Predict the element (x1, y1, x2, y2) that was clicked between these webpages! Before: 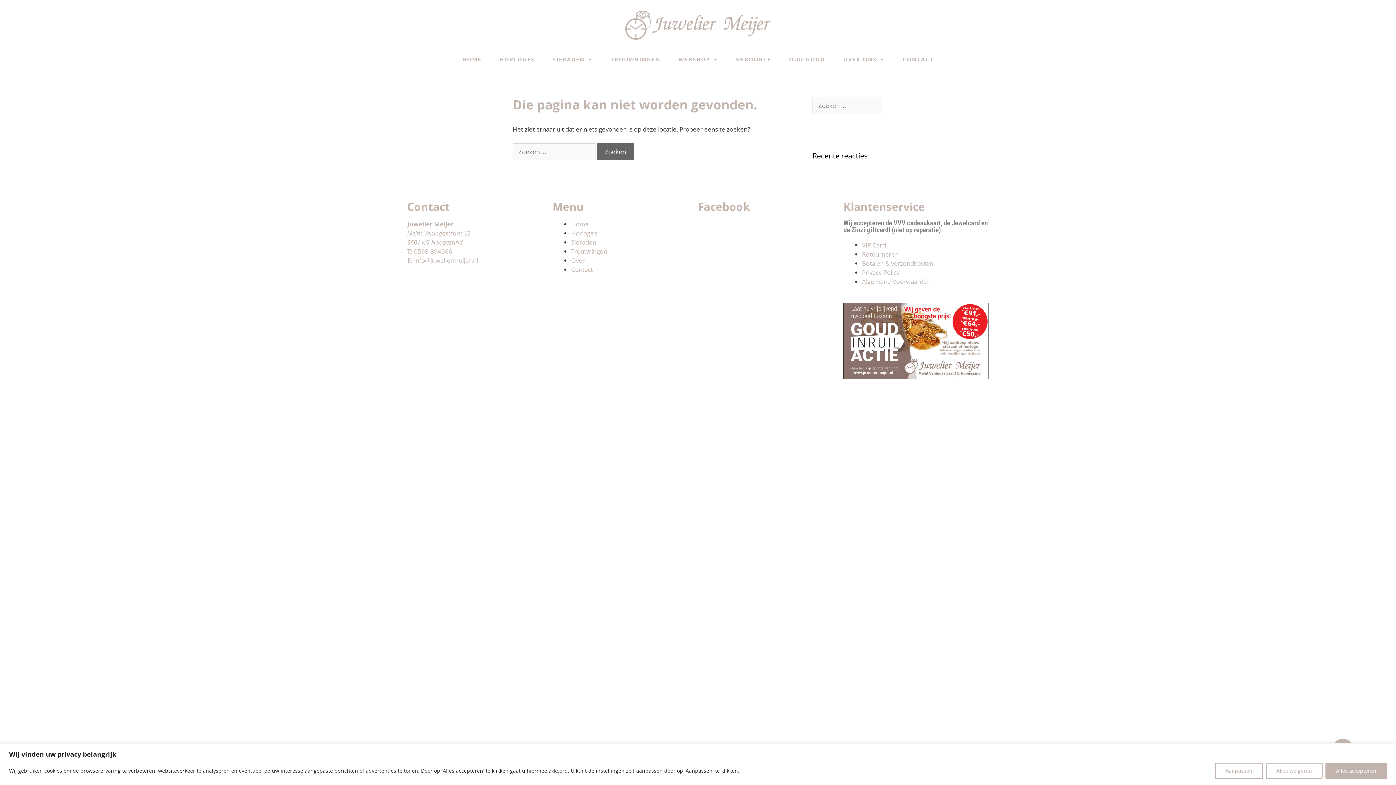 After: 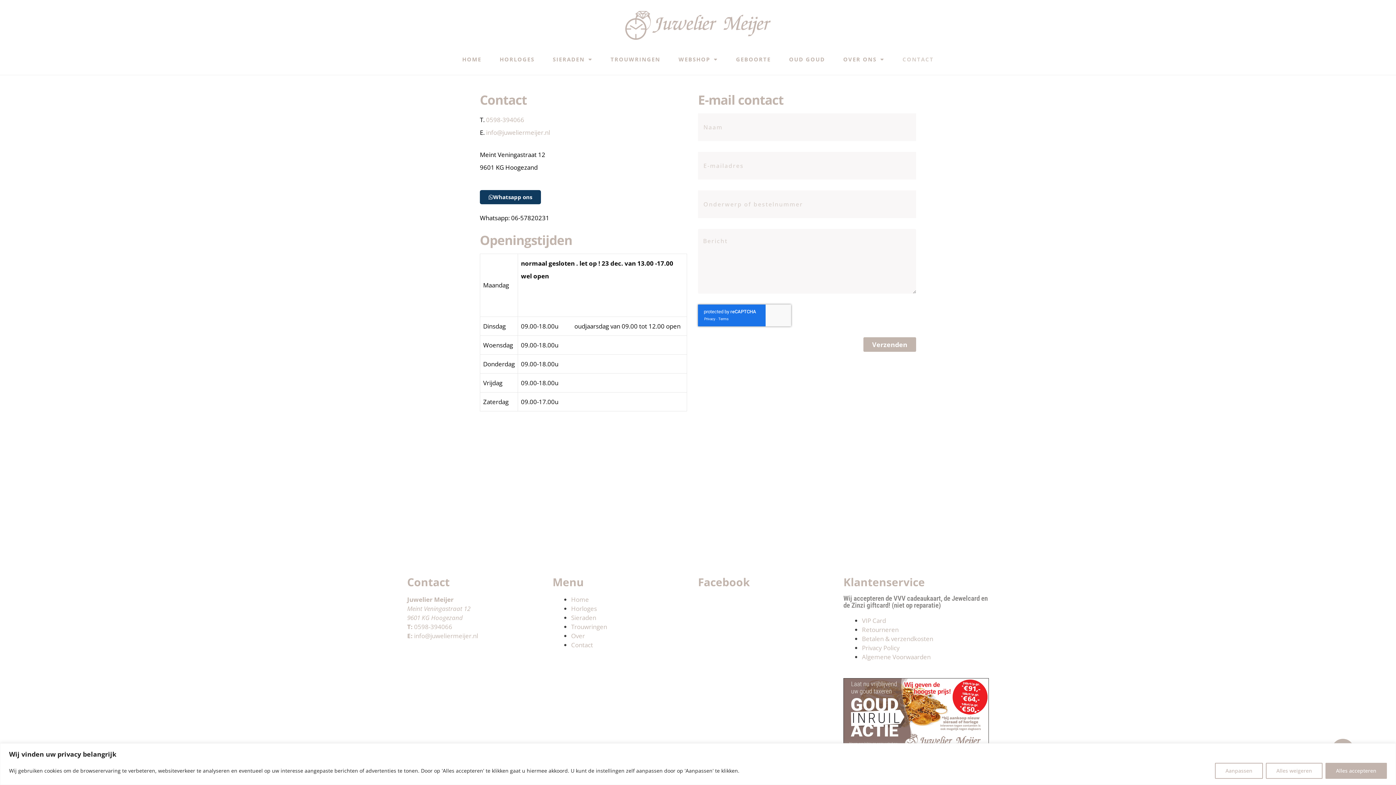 Action: bbox: (571, 265, 593, 273) label: Contact